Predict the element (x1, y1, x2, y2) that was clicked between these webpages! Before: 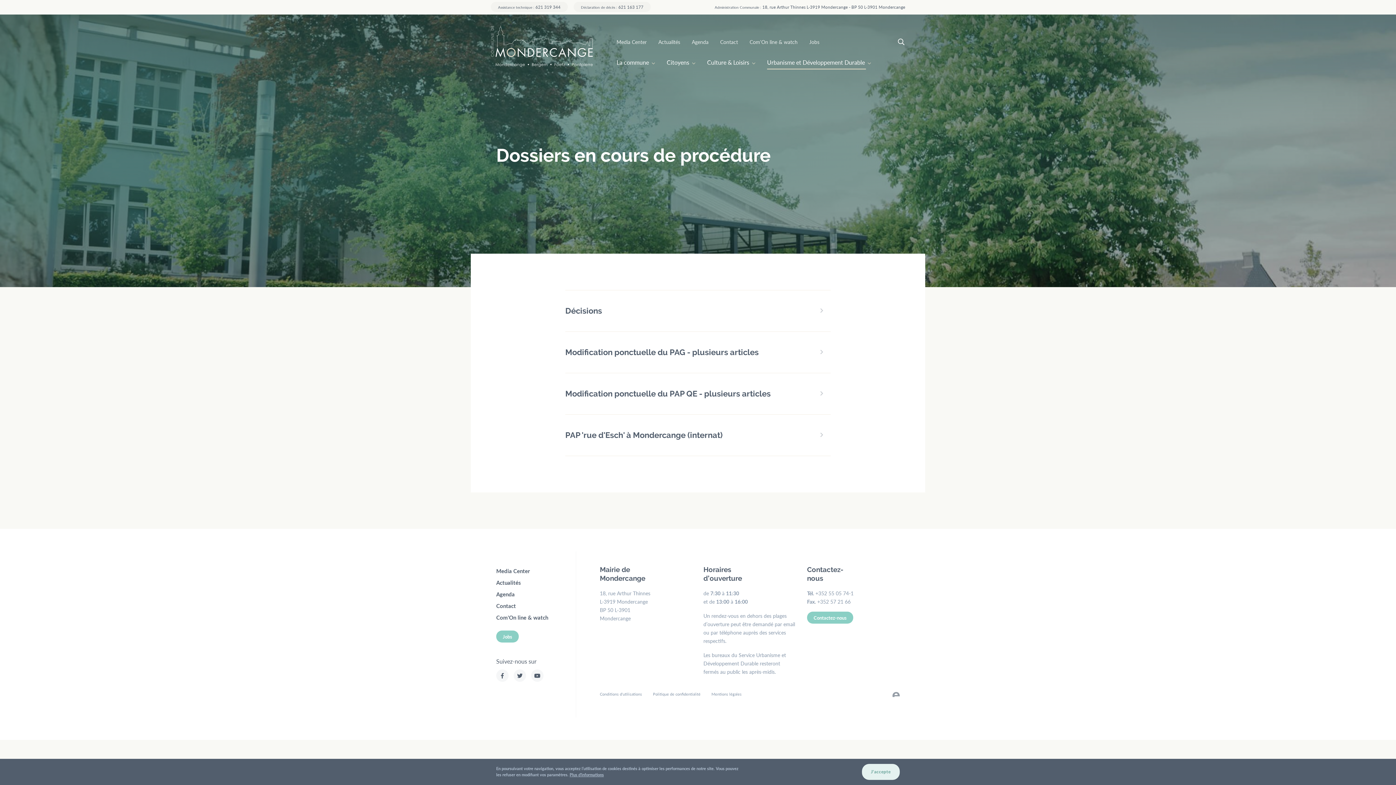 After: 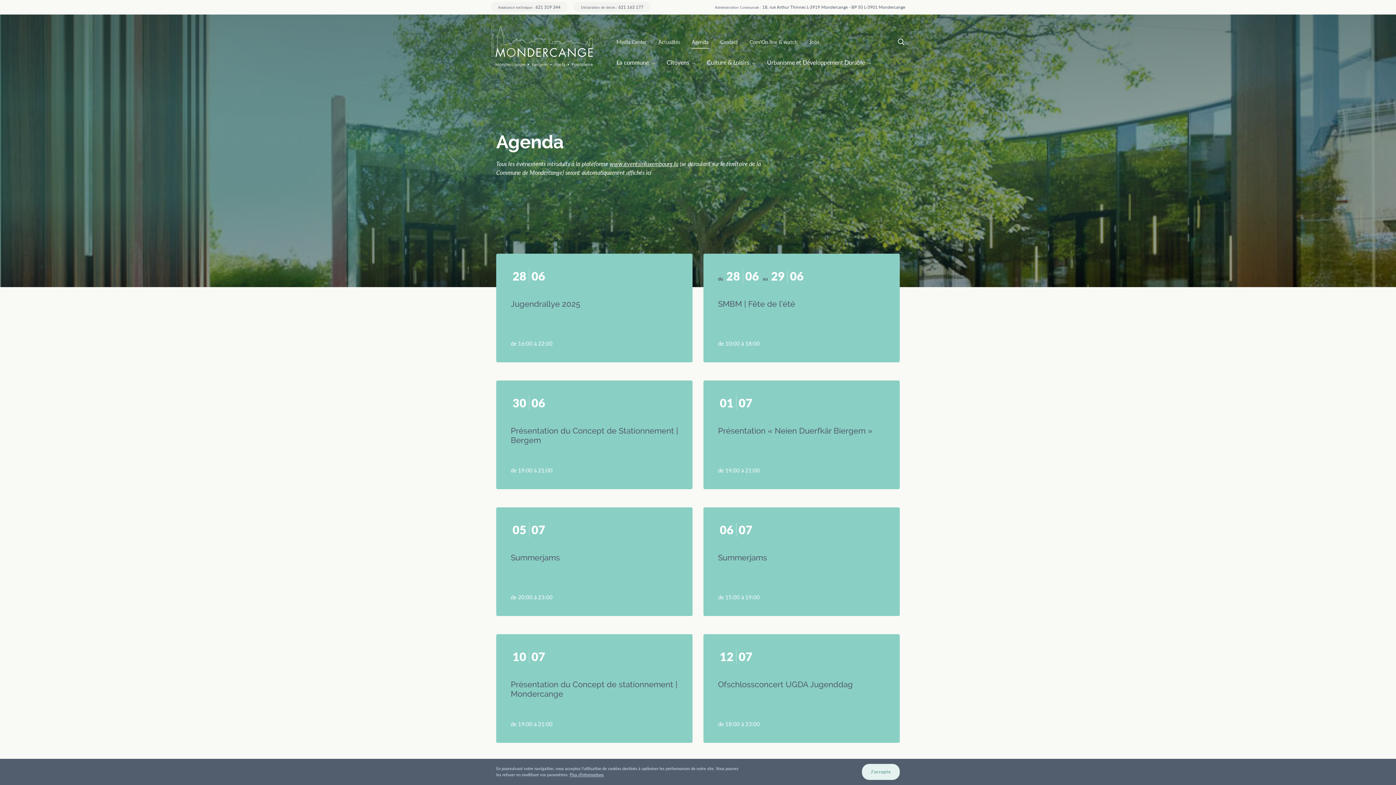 Action: bbox: (496, 588, 514, 600) label: Agenda